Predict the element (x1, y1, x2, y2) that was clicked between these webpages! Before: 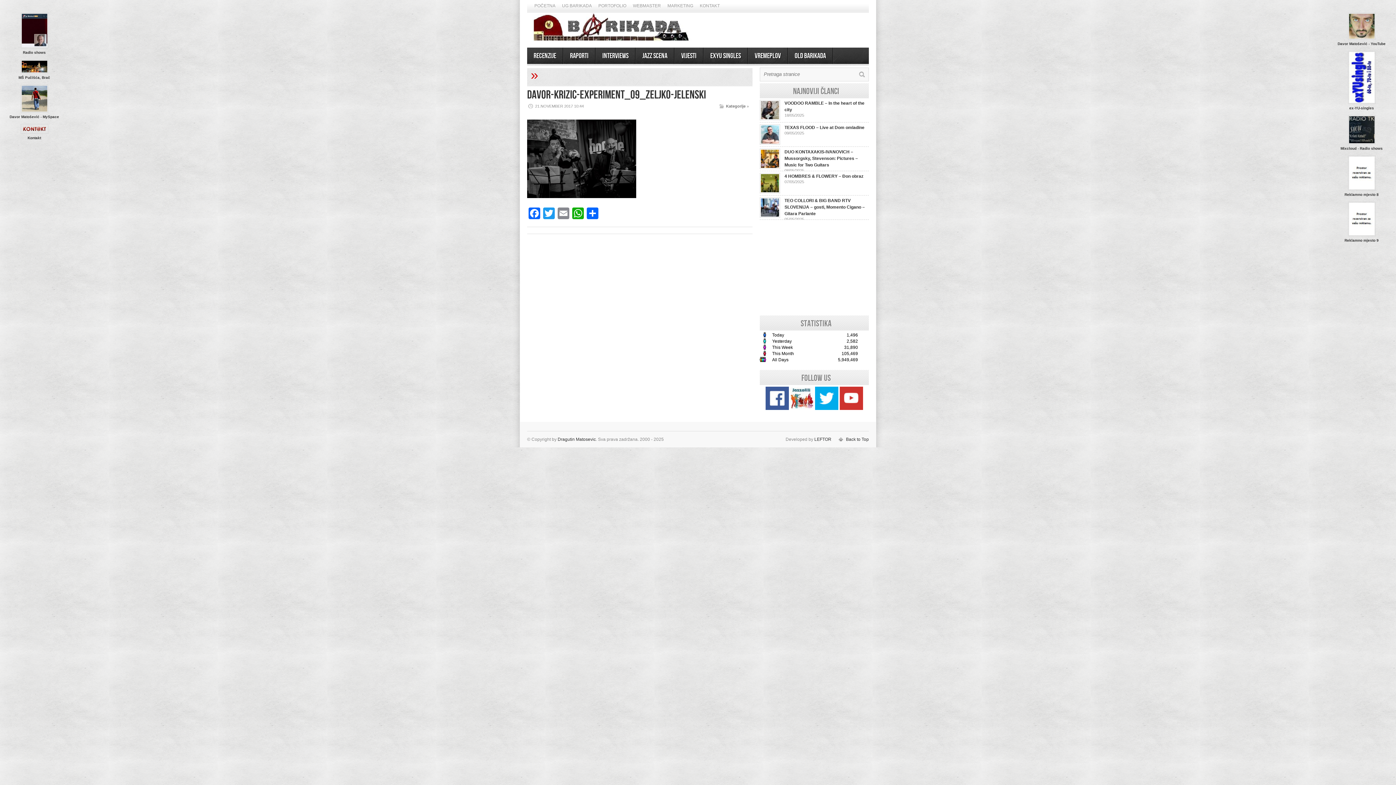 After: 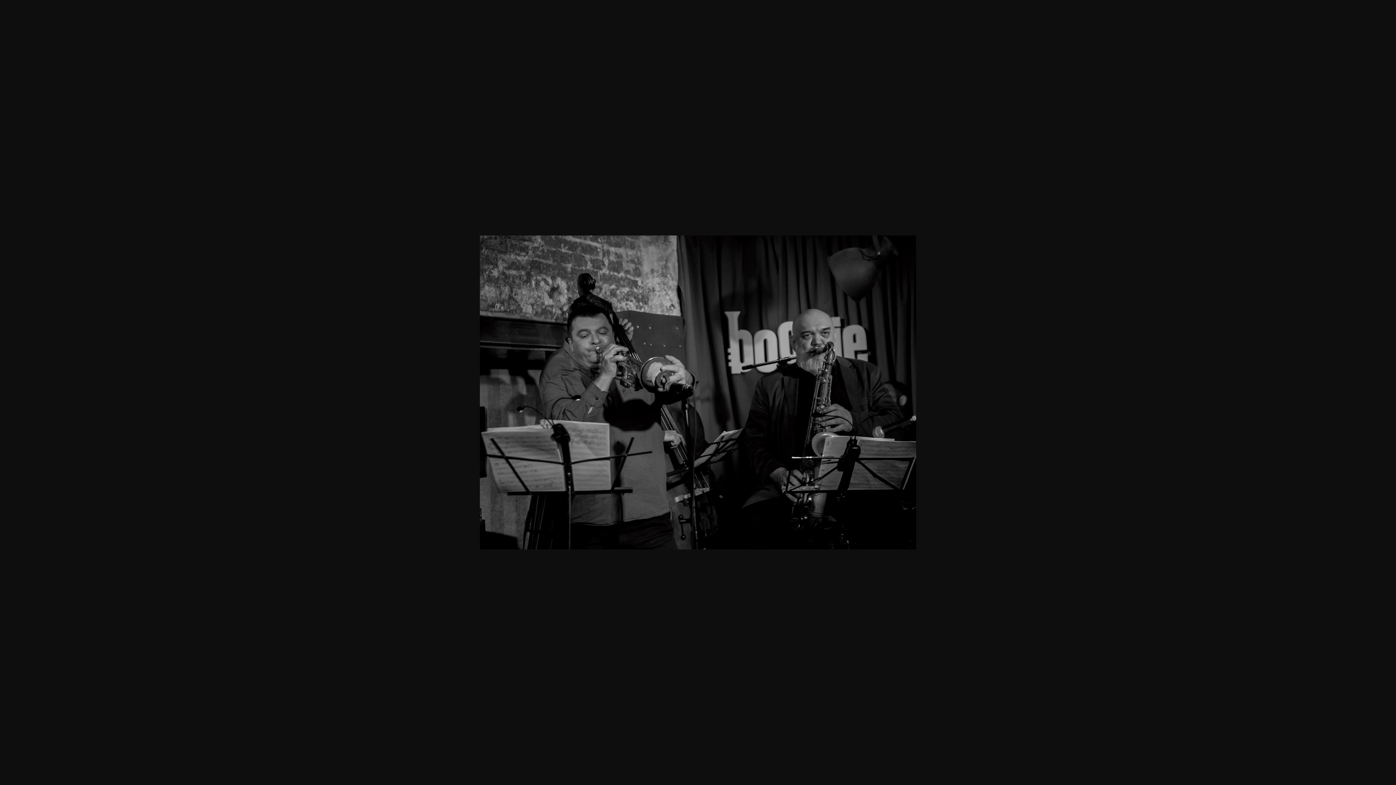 Action: bbox: (527, 193, 636, 199)